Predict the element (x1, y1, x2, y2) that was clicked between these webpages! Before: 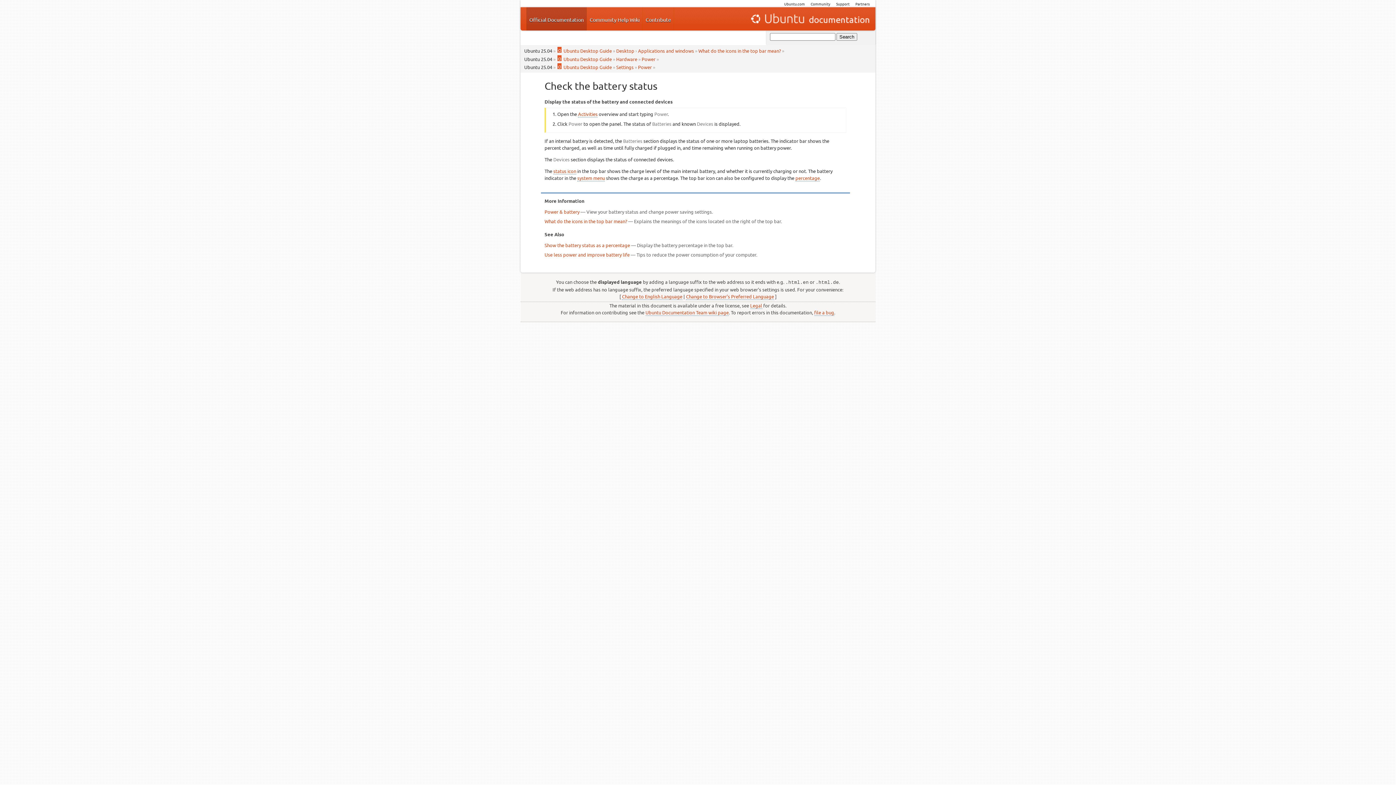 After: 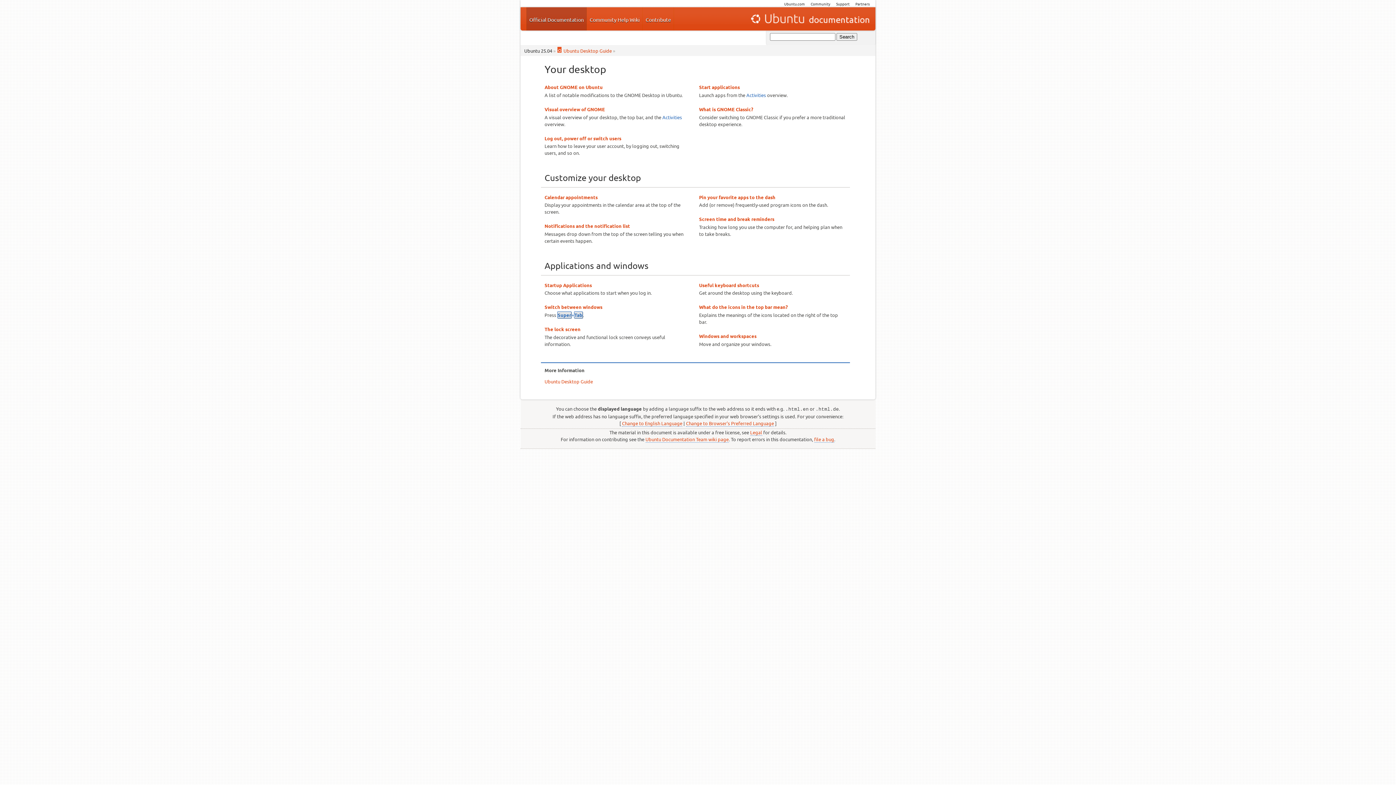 Action: label: Applications and windows bbox: (638, 47, 694, 53)